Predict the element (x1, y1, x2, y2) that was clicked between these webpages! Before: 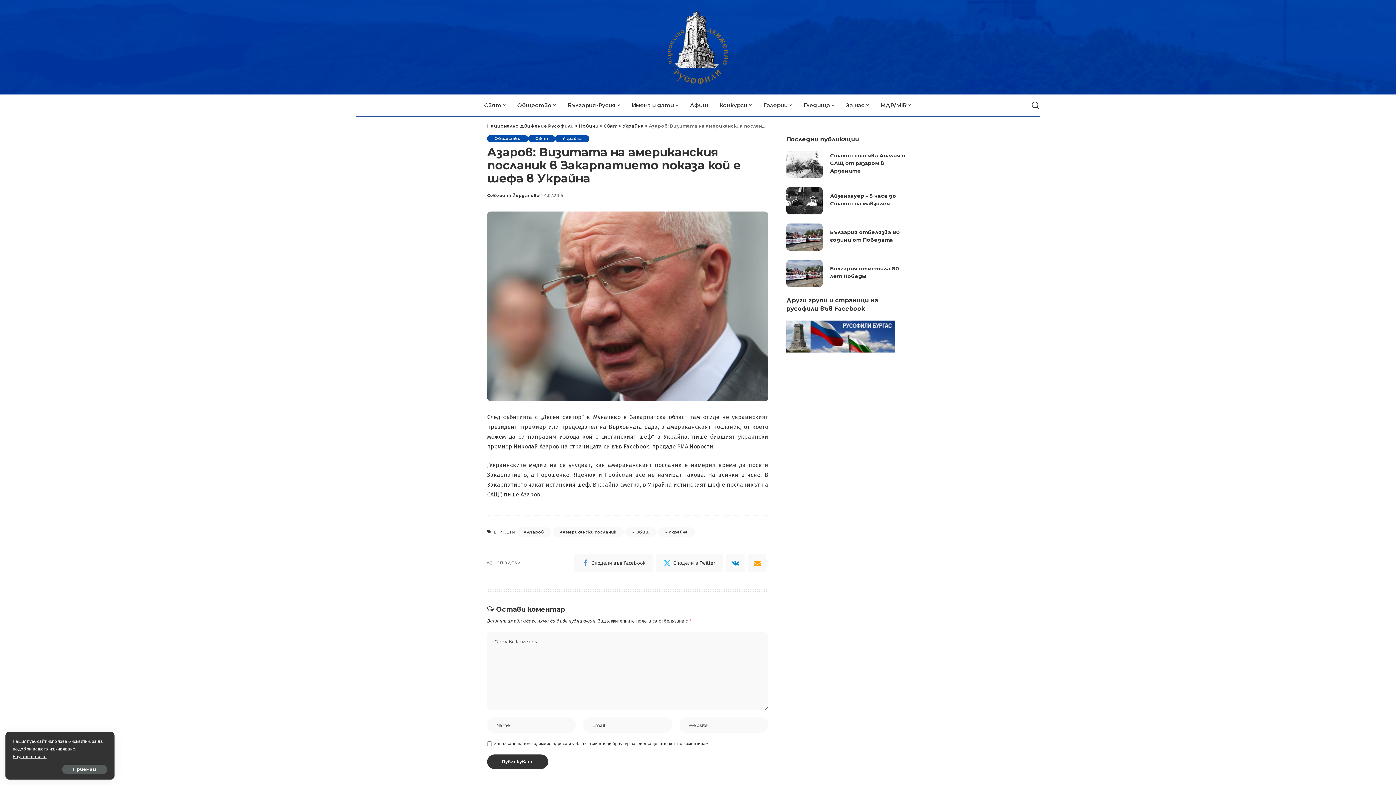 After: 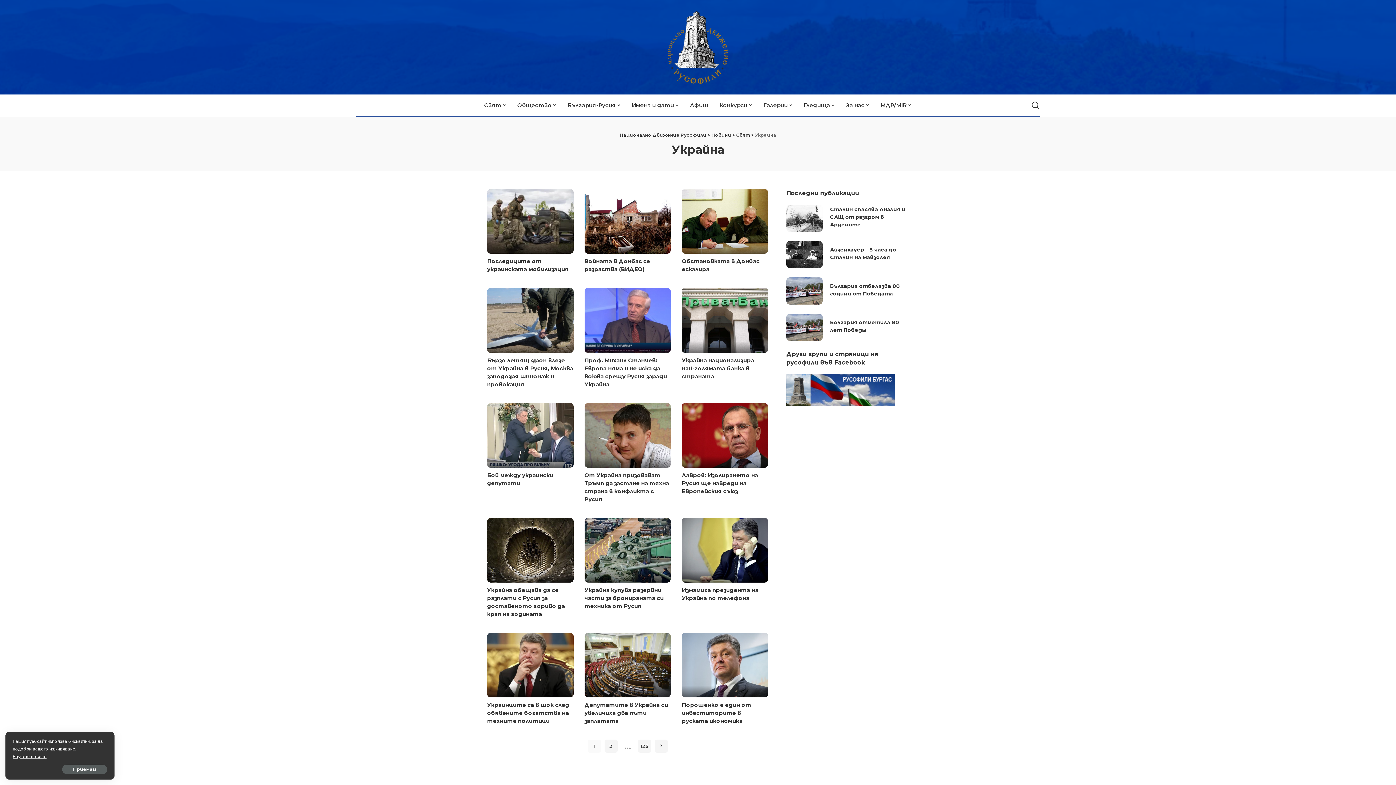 Action: bbox: (555, 135, 589, 142) label: Украйна